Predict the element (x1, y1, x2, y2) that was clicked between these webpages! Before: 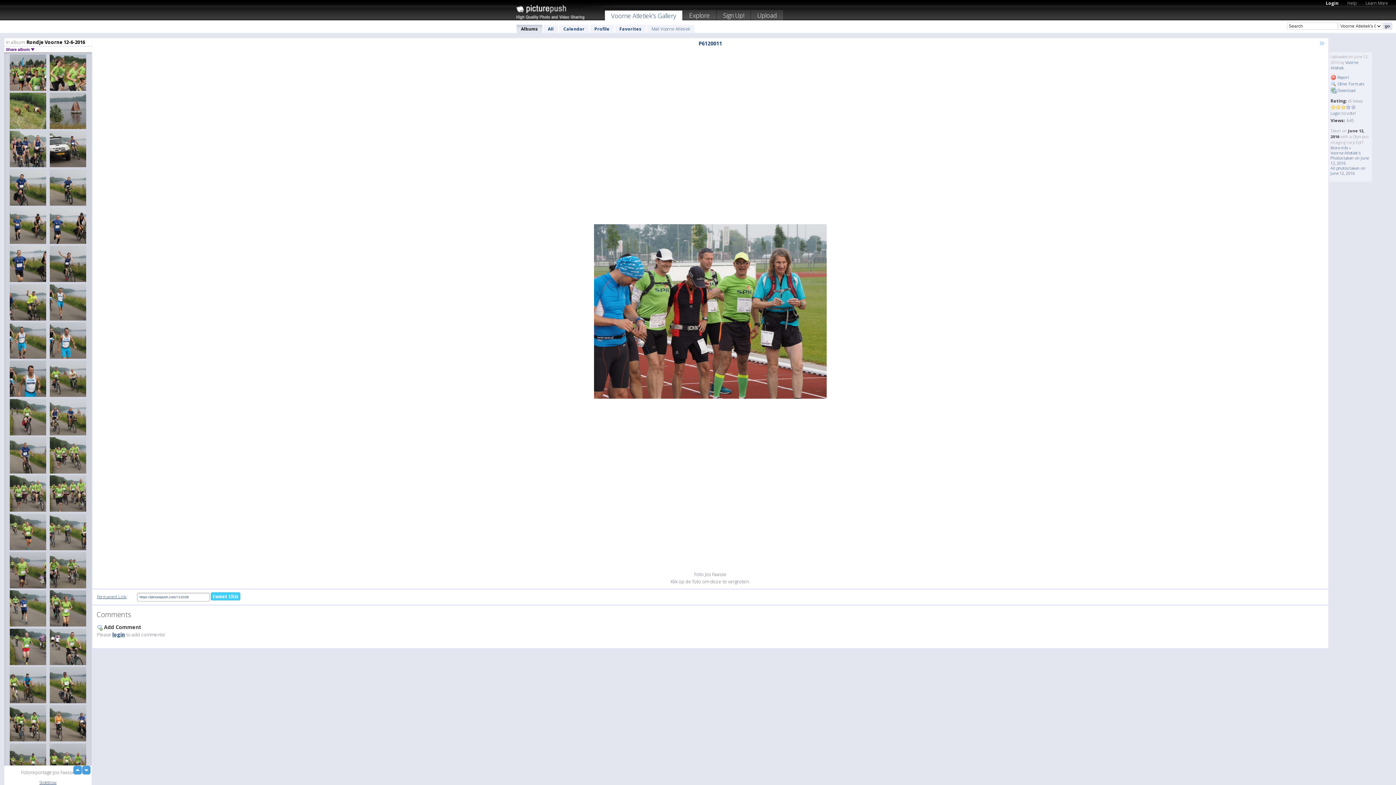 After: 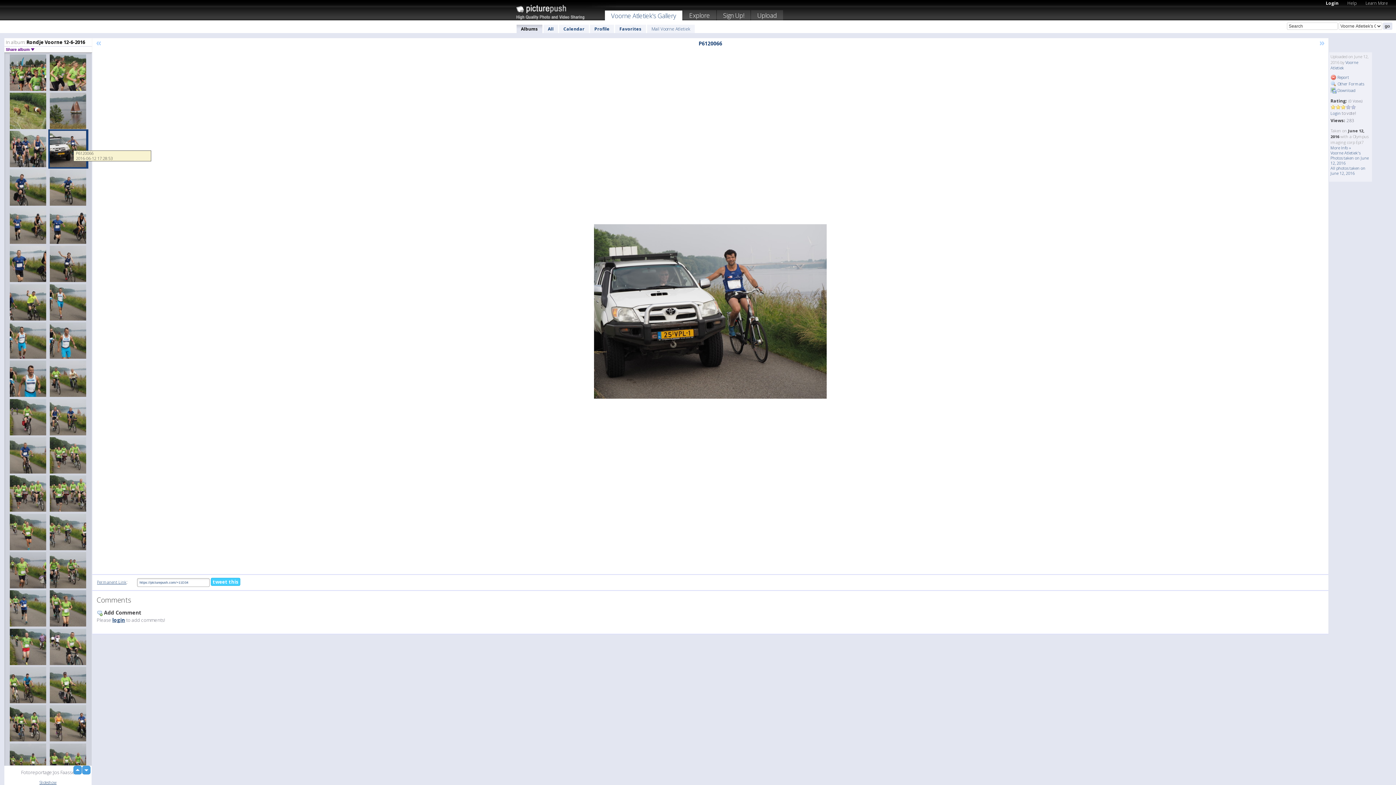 Action: bbox: (48, 129, 88, 168)